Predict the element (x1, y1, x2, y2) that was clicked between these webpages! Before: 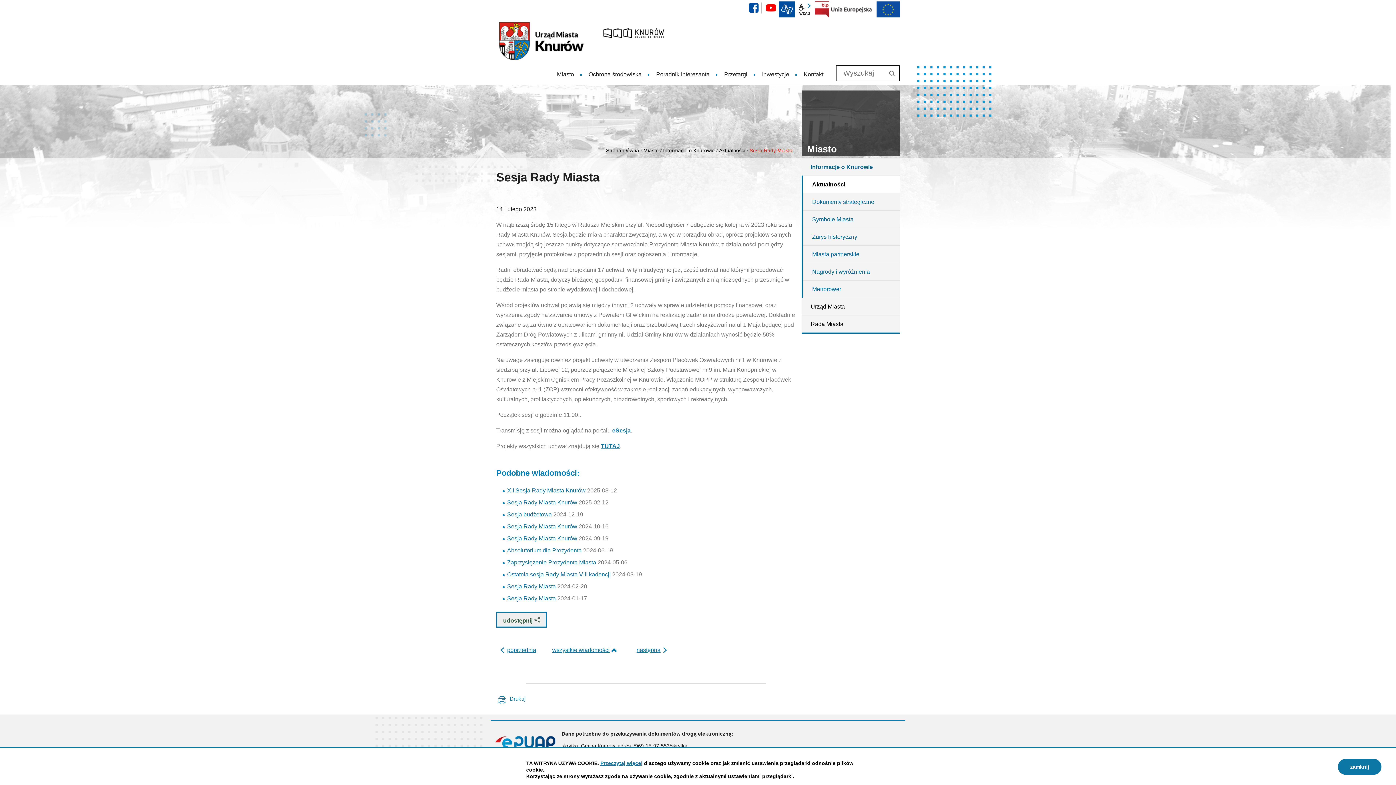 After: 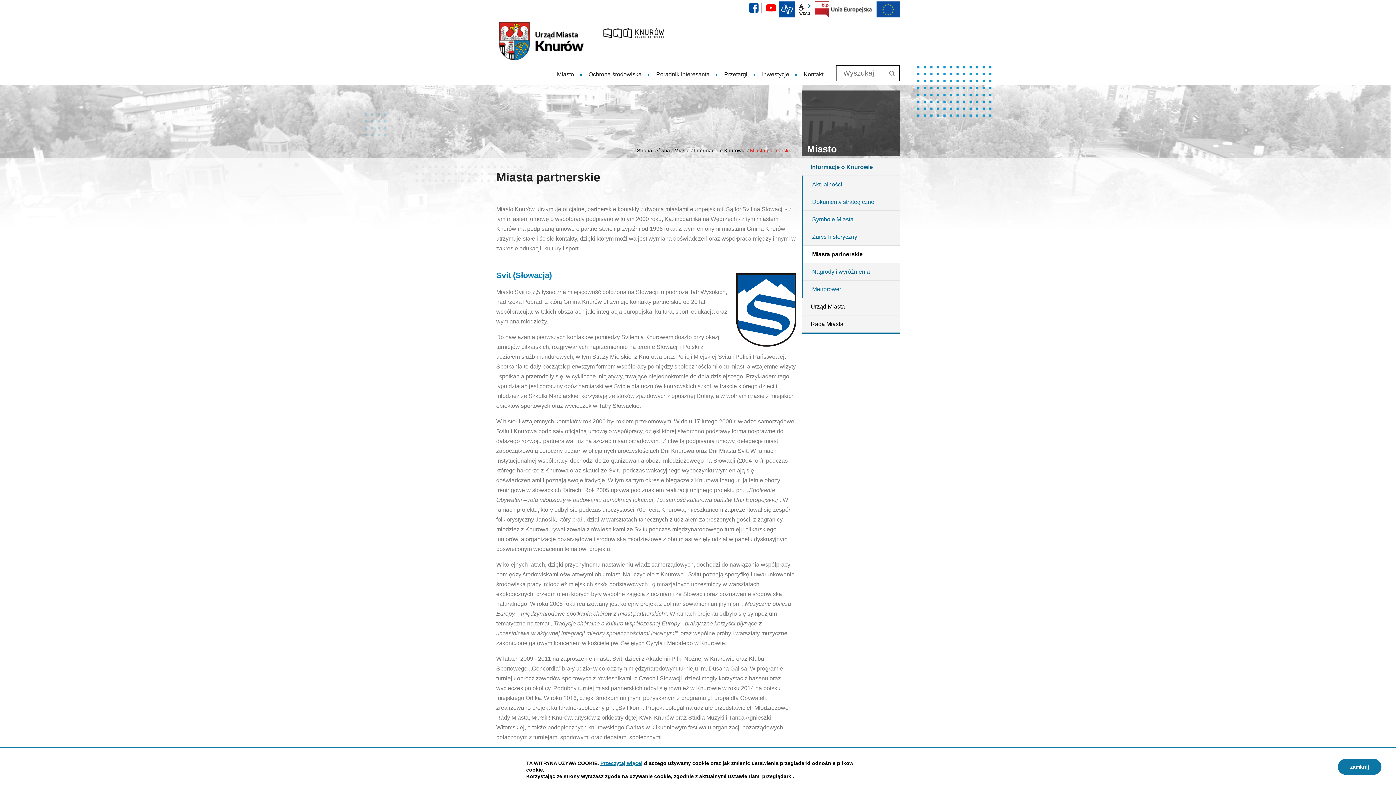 Action: bbox: (803, 245, 900, 262) label: Miasta partnerskie